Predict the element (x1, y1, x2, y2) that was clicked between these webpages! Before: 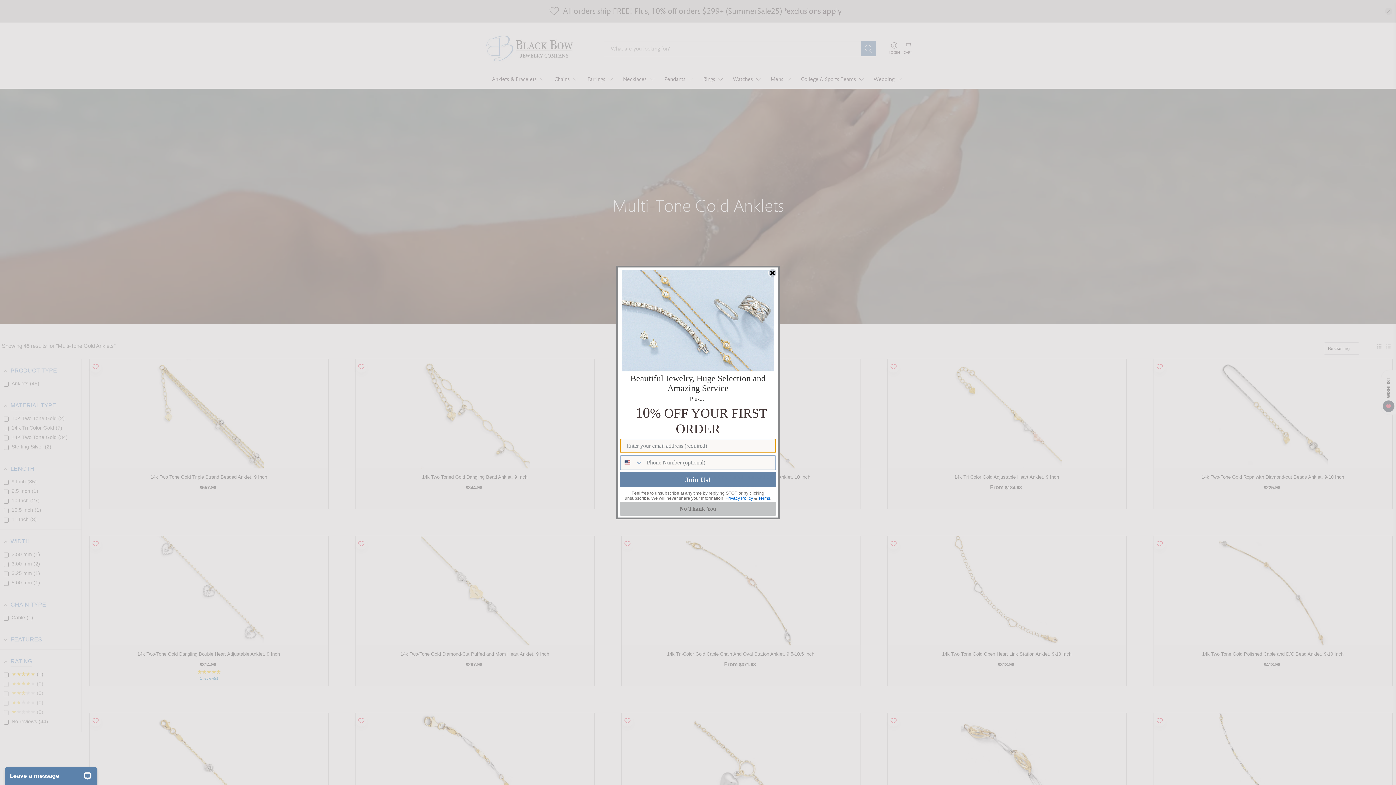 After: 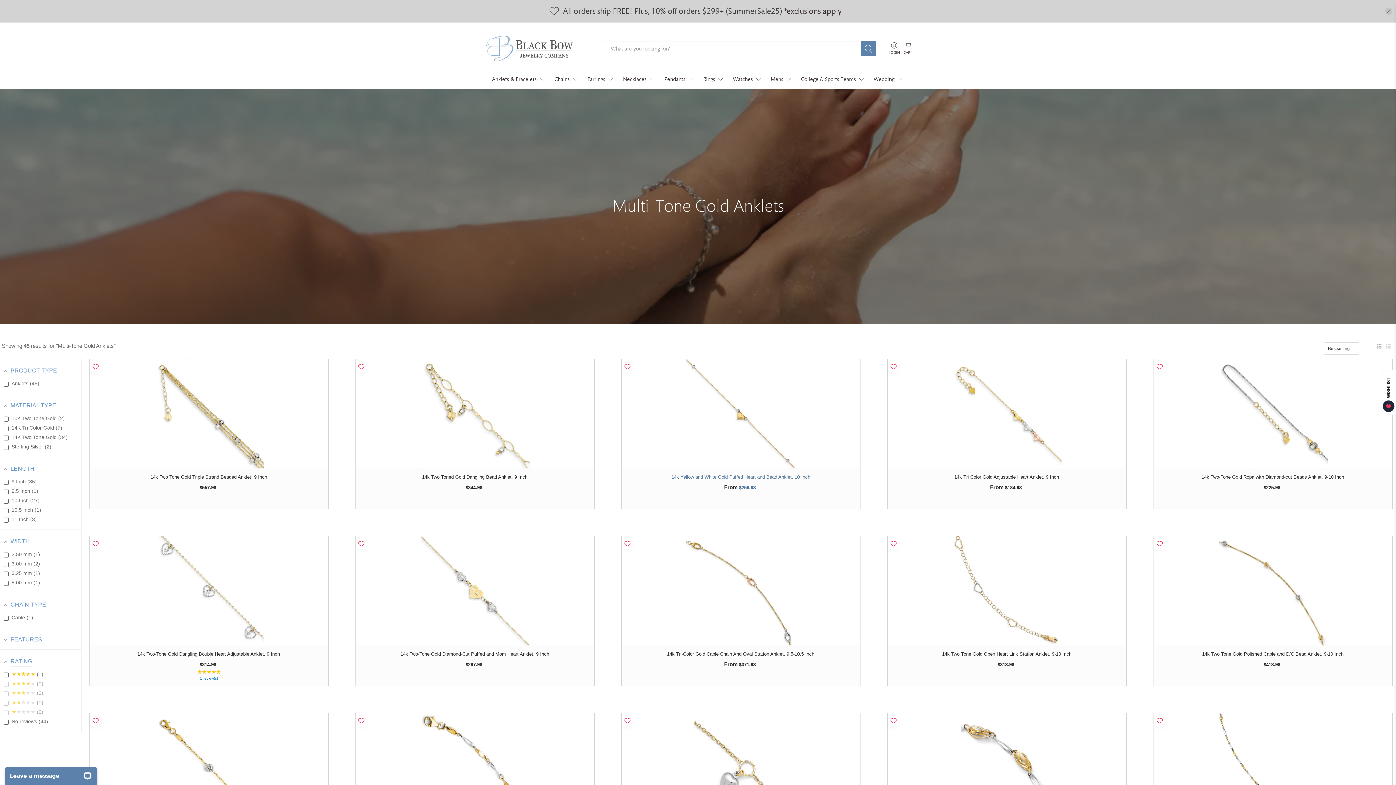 Action: bbox: (620, 502, 776, 516) label: No Thank You